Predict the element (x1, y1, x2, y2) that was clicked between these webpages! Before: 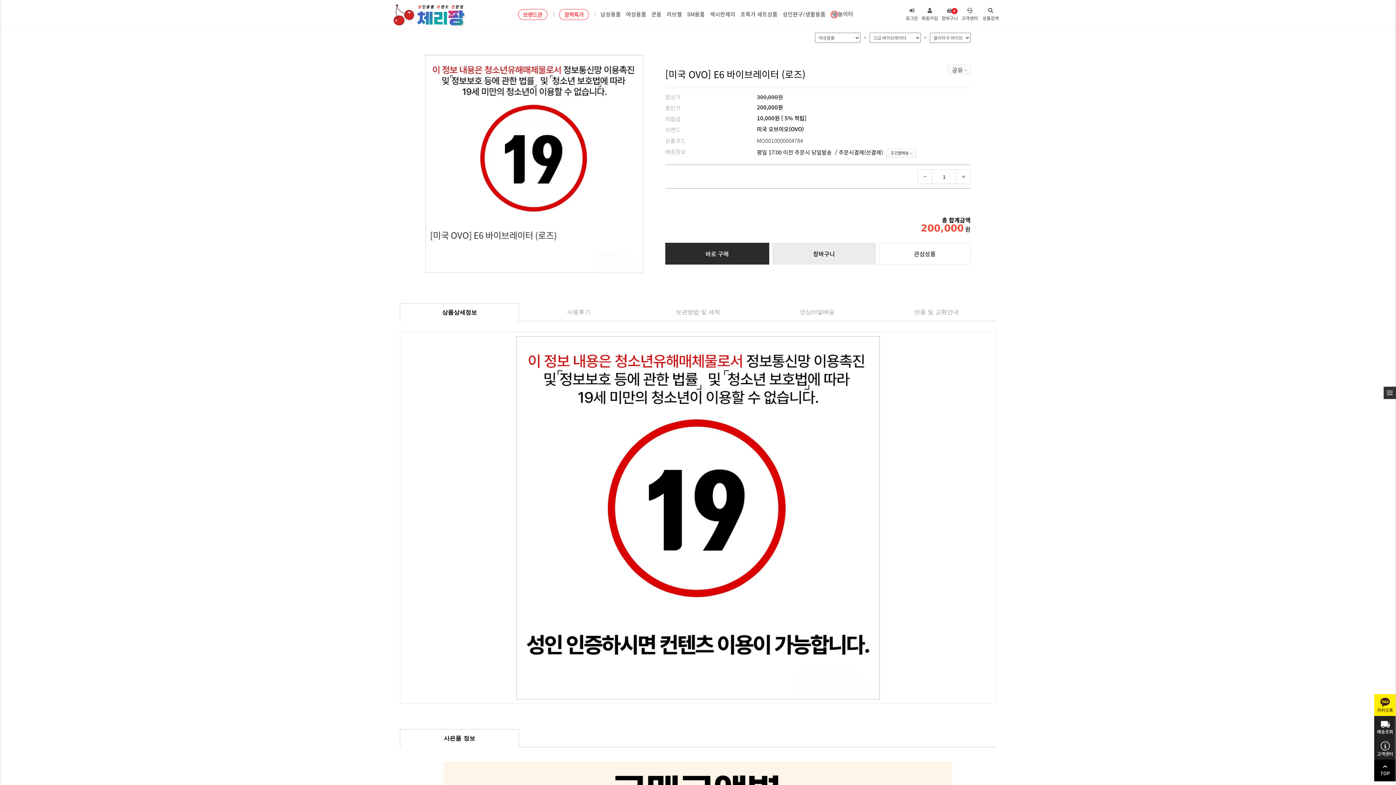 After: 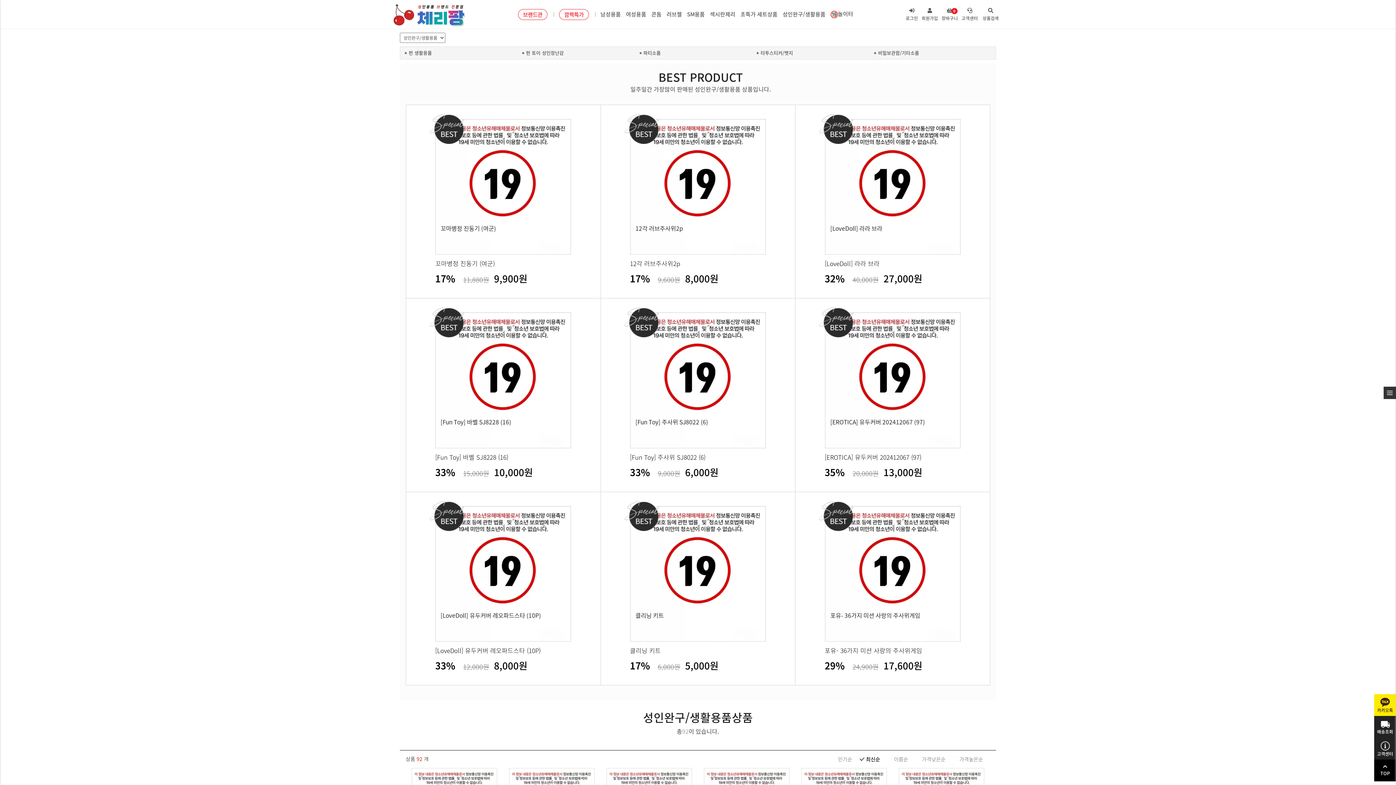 Action: bbox: (782, 0, 825, 28) label: 성인완구/생활용품